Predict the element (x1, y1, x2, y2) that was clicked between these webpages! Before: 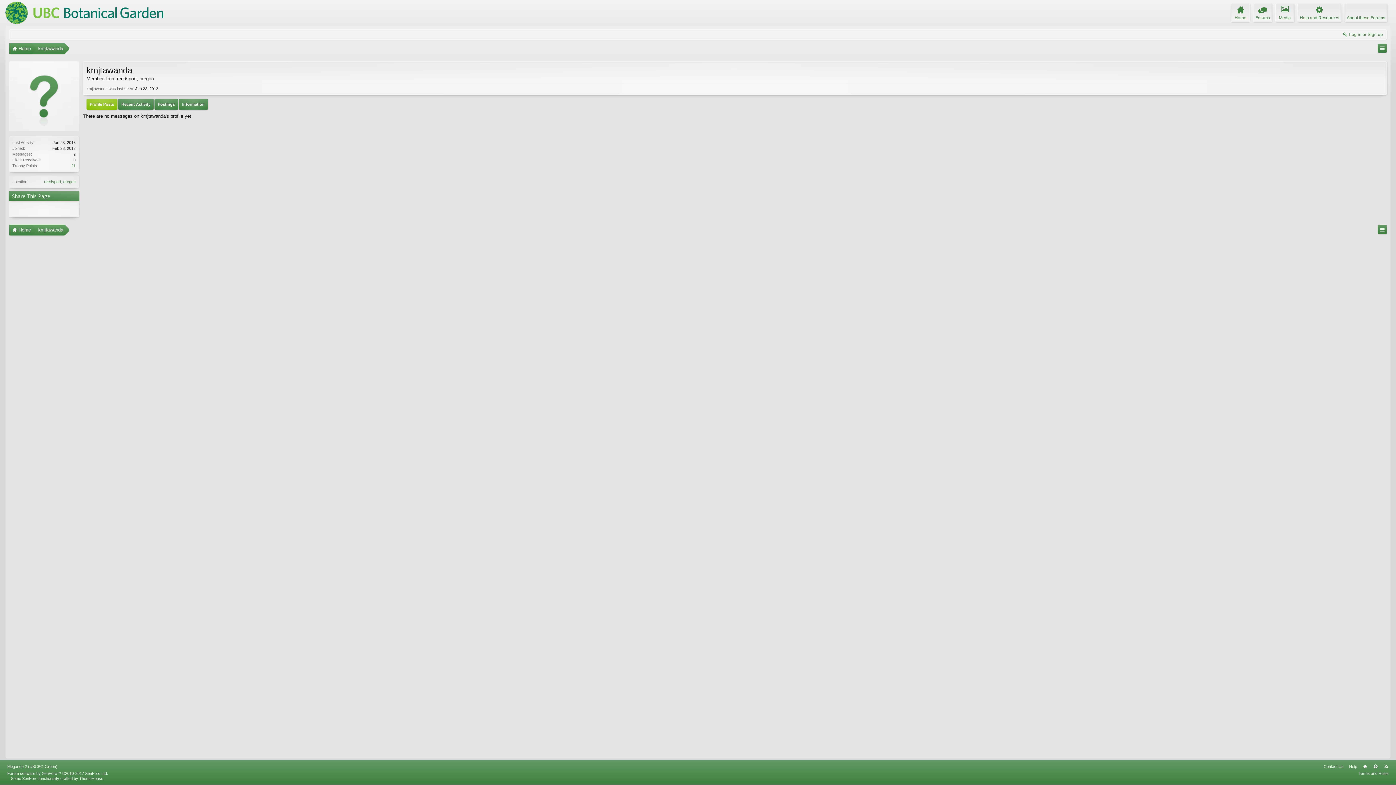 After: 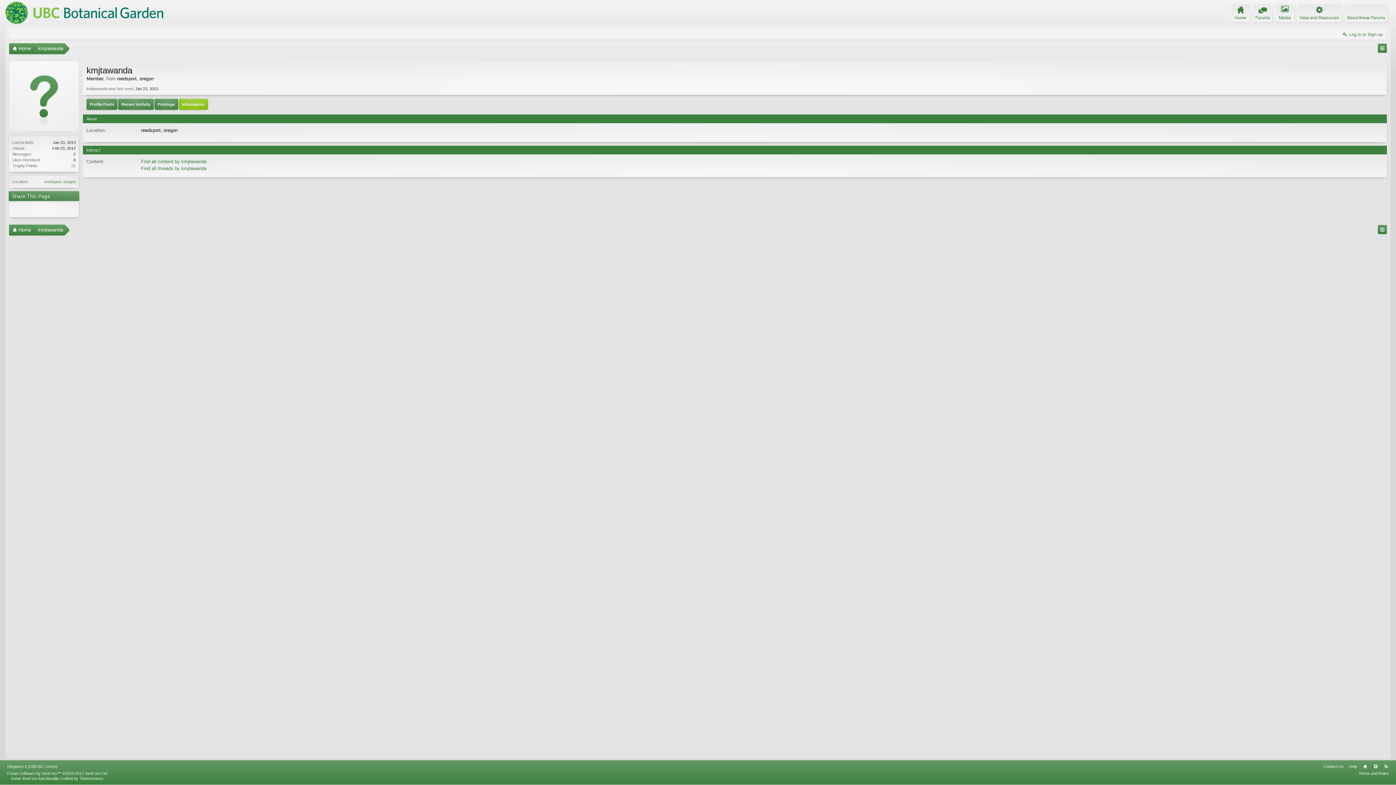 Action: label: Information bbox: (178, 98, 208, 109)